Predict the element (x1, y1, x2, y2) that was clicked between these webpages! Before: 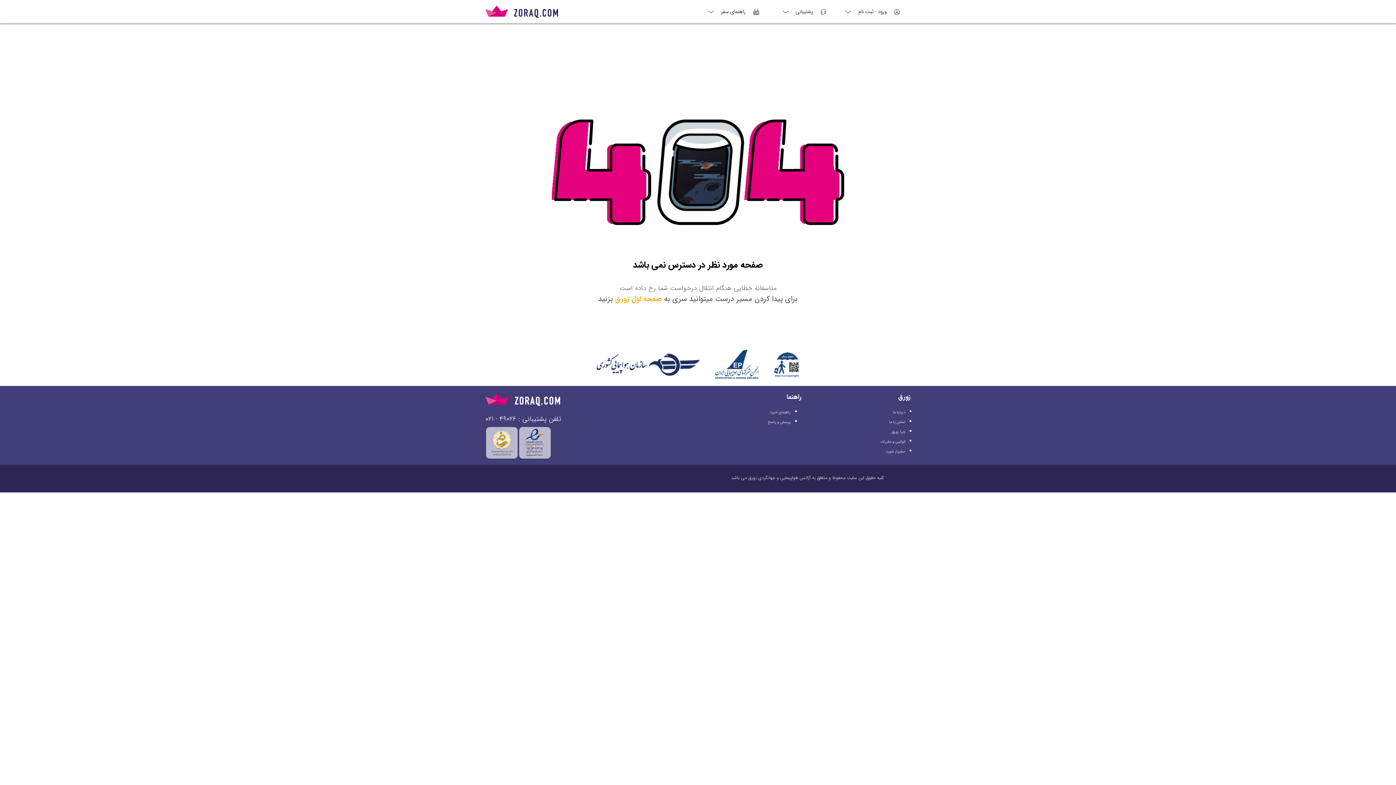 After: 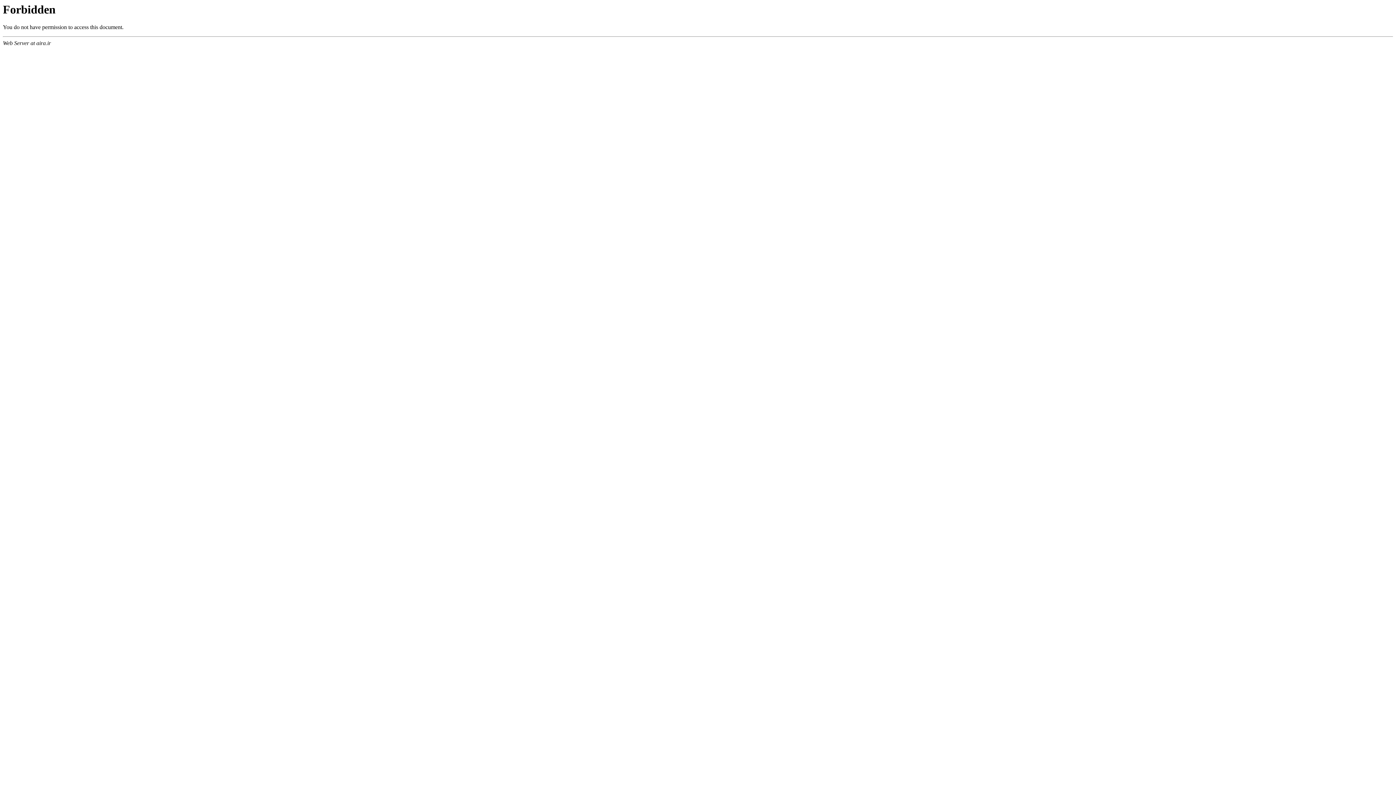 Action: bbox: (708, 360, 764, 368)